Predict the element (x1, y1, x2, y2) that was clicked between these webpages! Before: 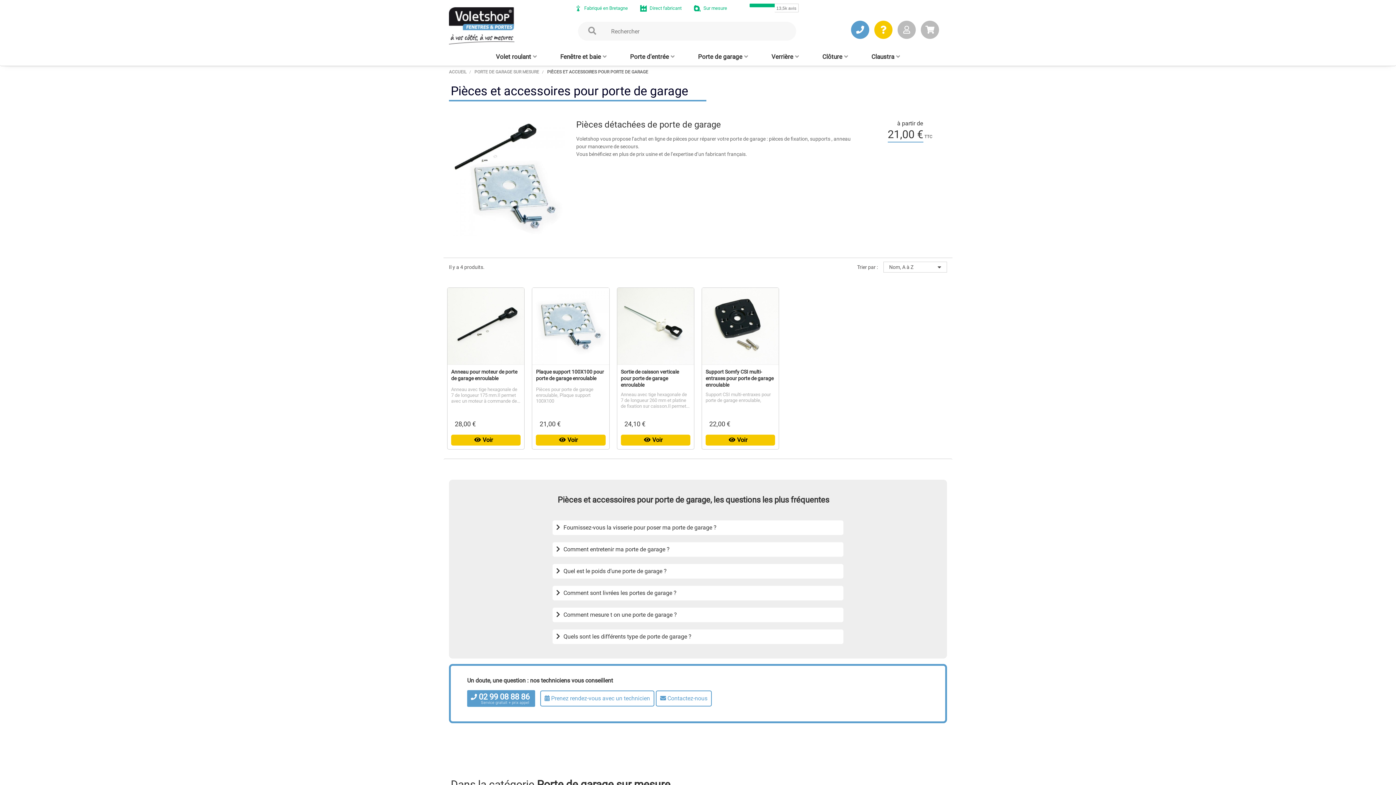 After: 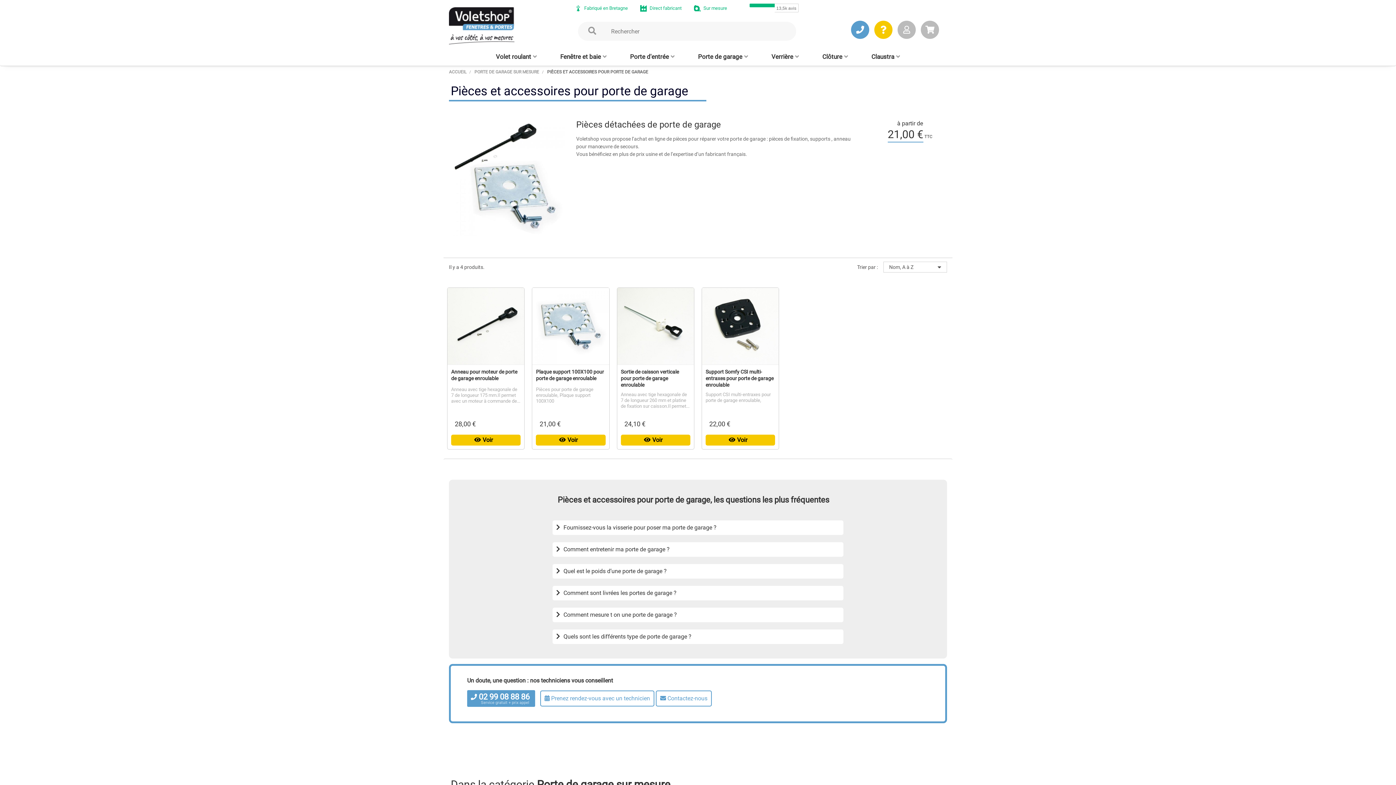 Action: bbox: (1368, 759, 1378, 770)